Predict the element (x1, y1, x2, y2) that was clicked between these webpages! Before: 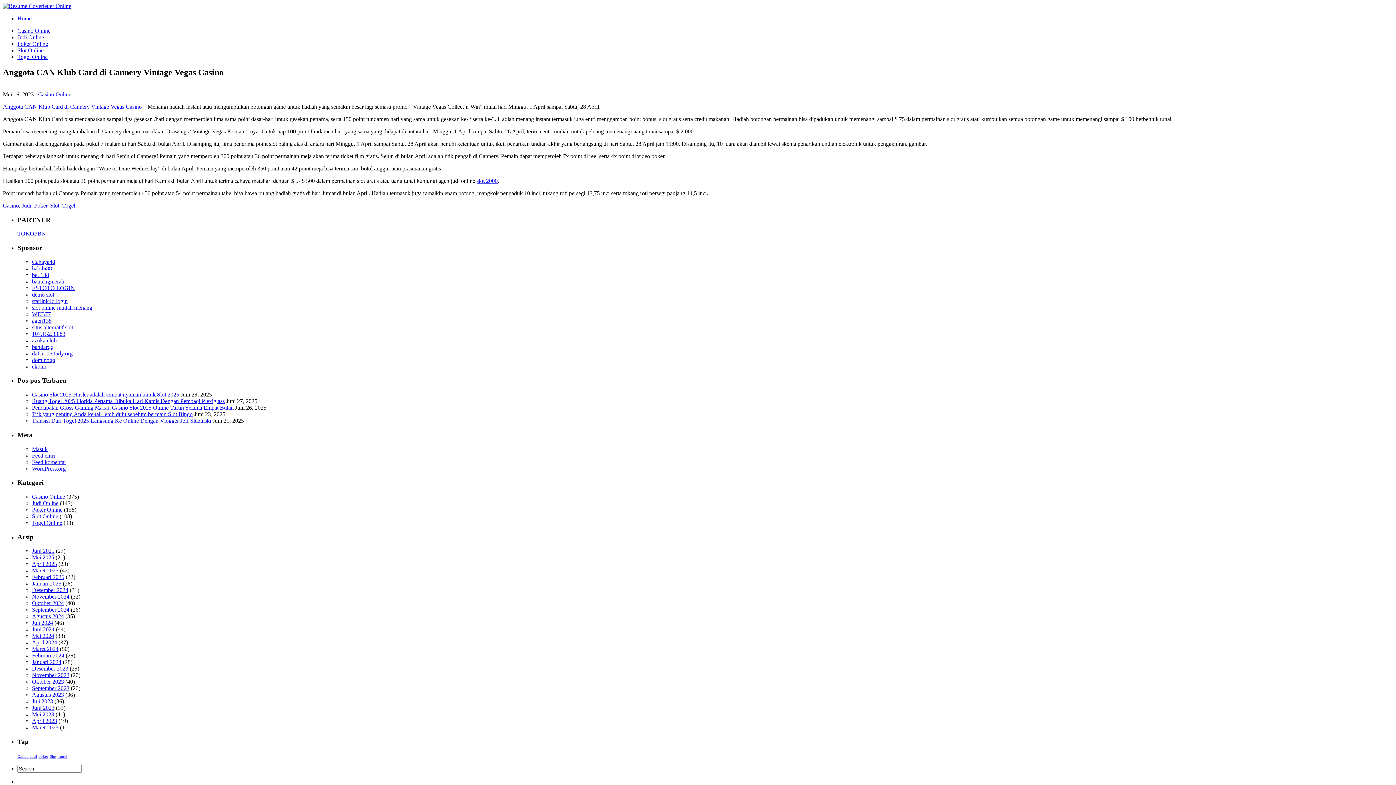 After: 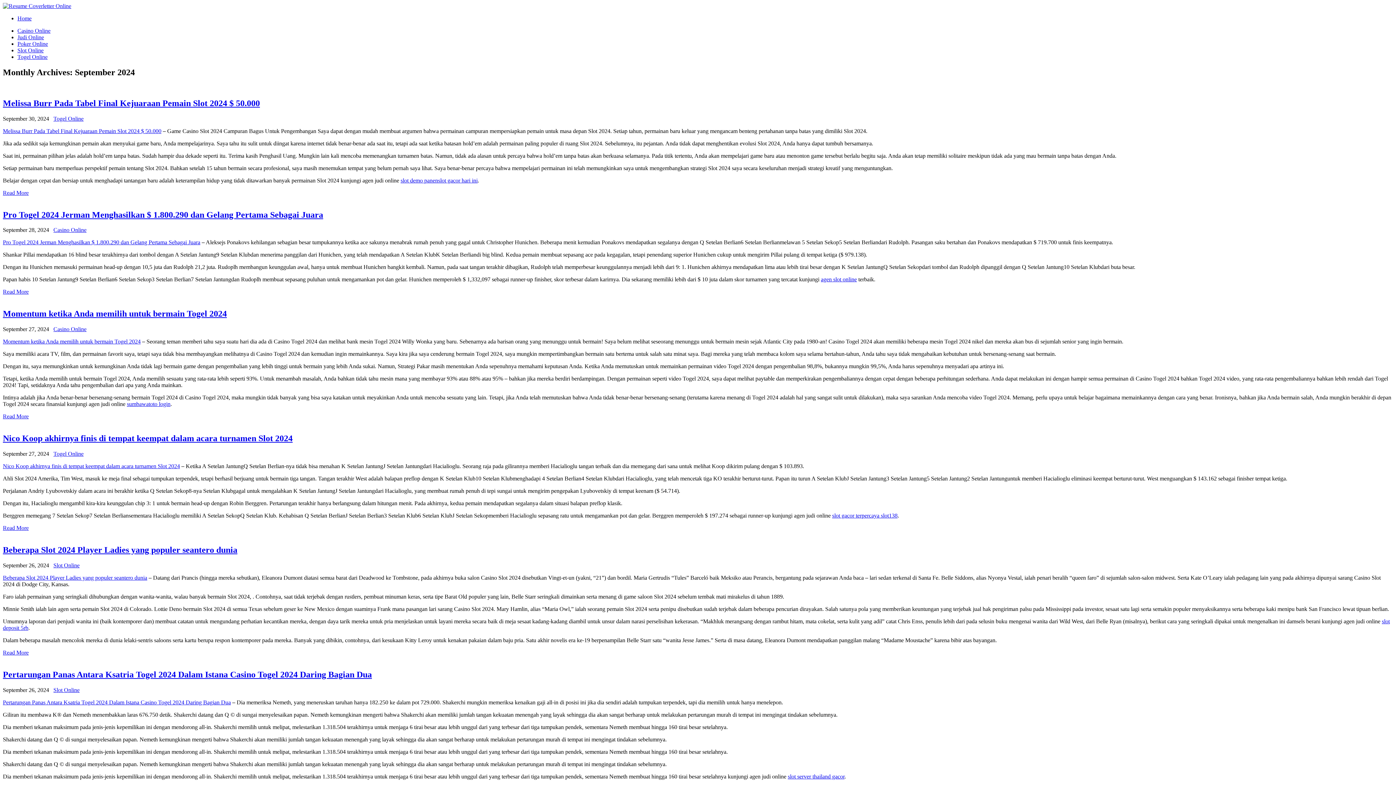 Action: label: September 2024 bbox: (32, 607, 69, 613)